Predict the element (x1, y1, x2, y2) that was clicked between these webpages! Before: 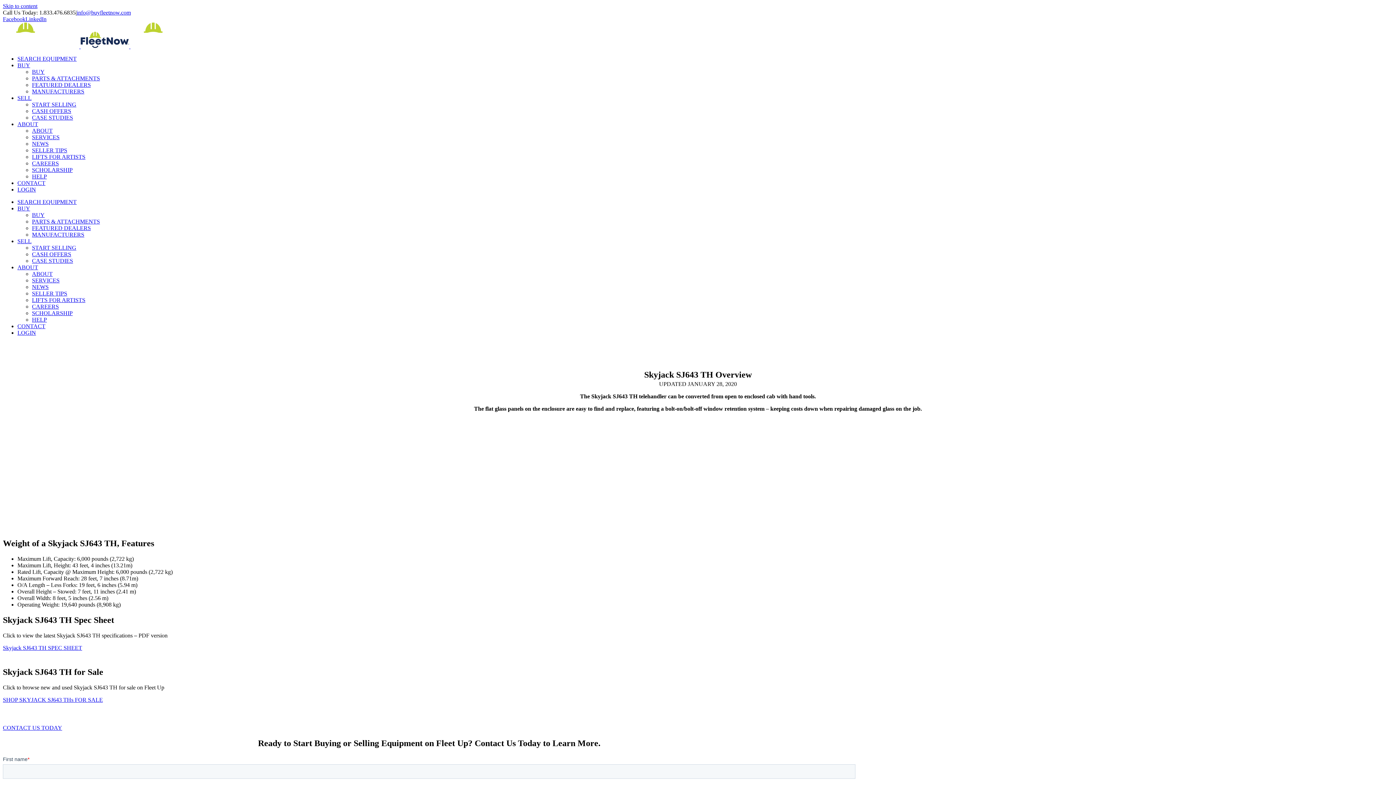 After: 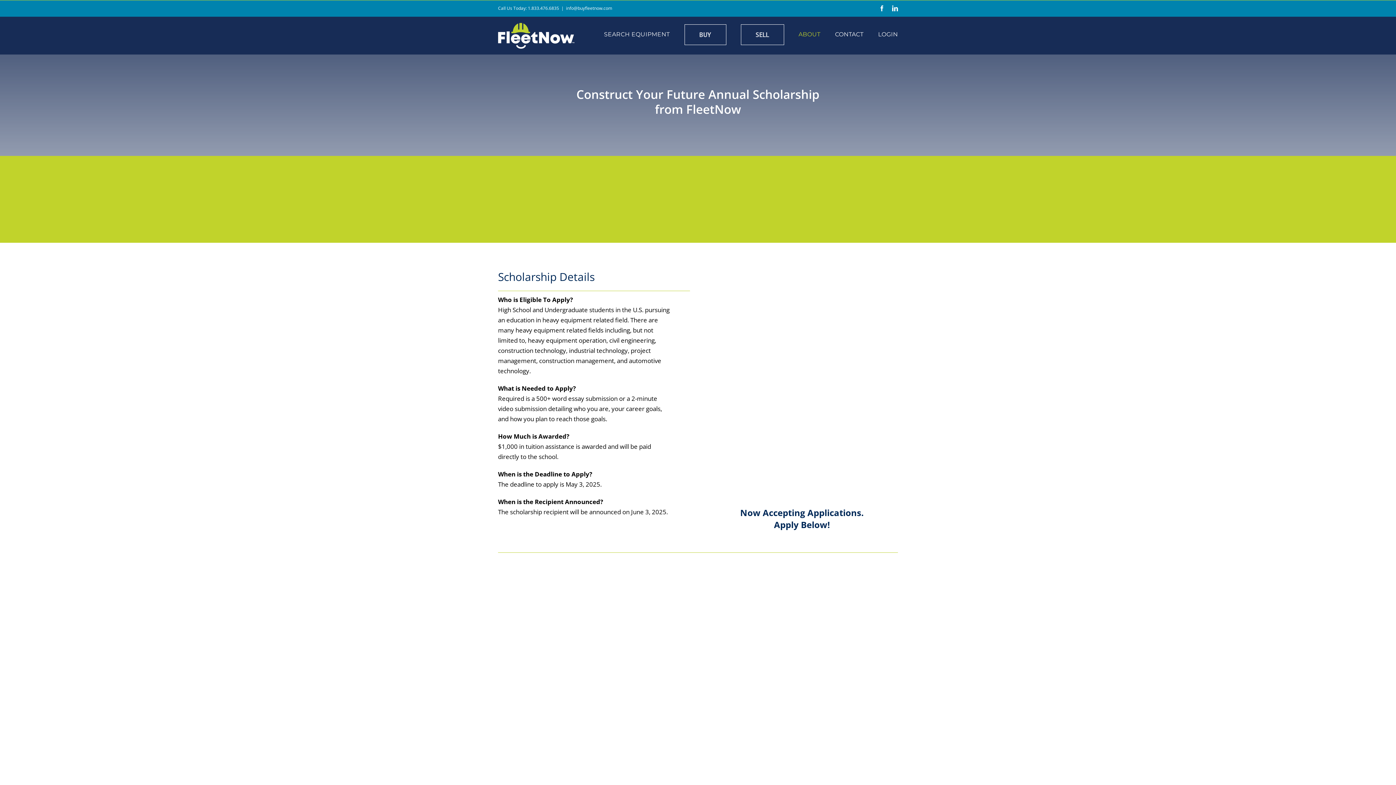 Action: bbox: (32, 310, 72, 316) label: SCHOLARSHIP